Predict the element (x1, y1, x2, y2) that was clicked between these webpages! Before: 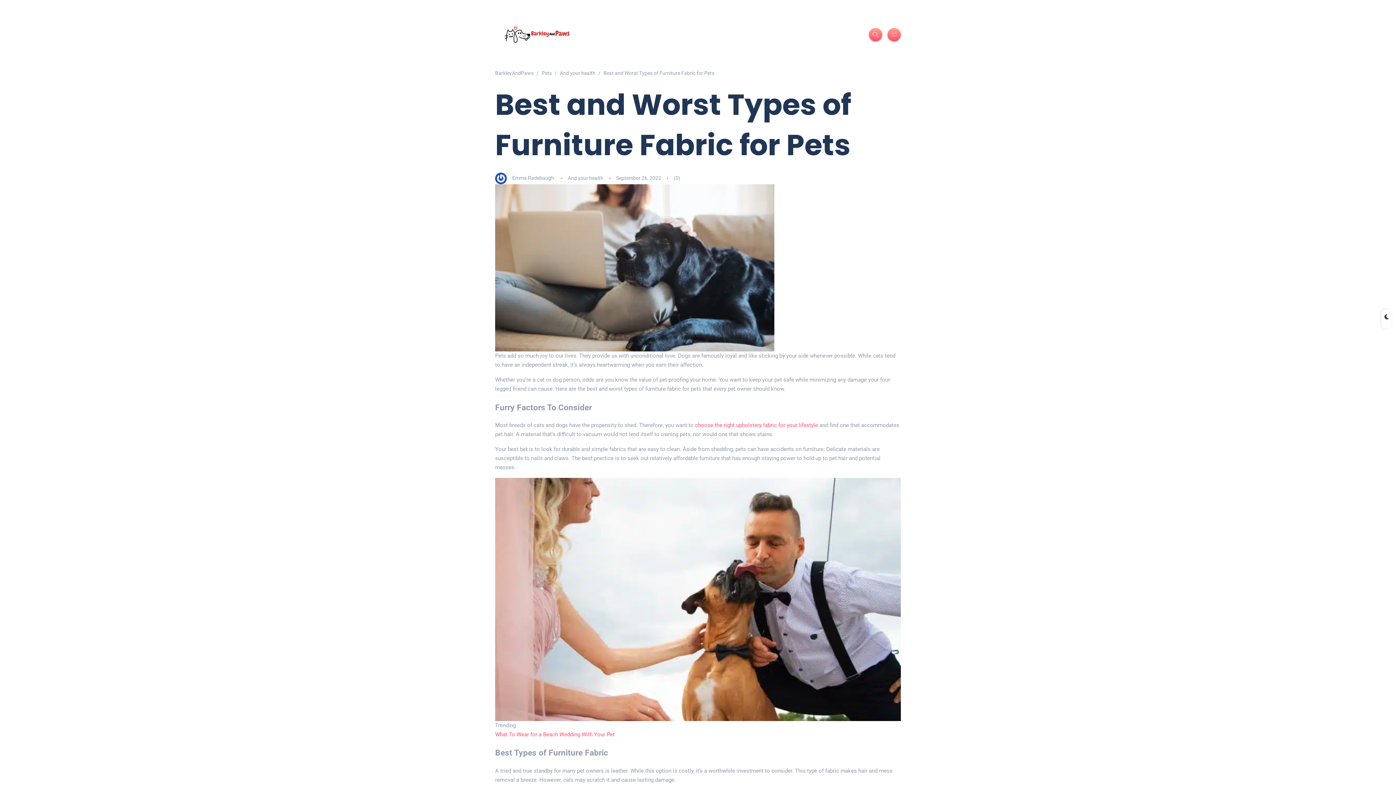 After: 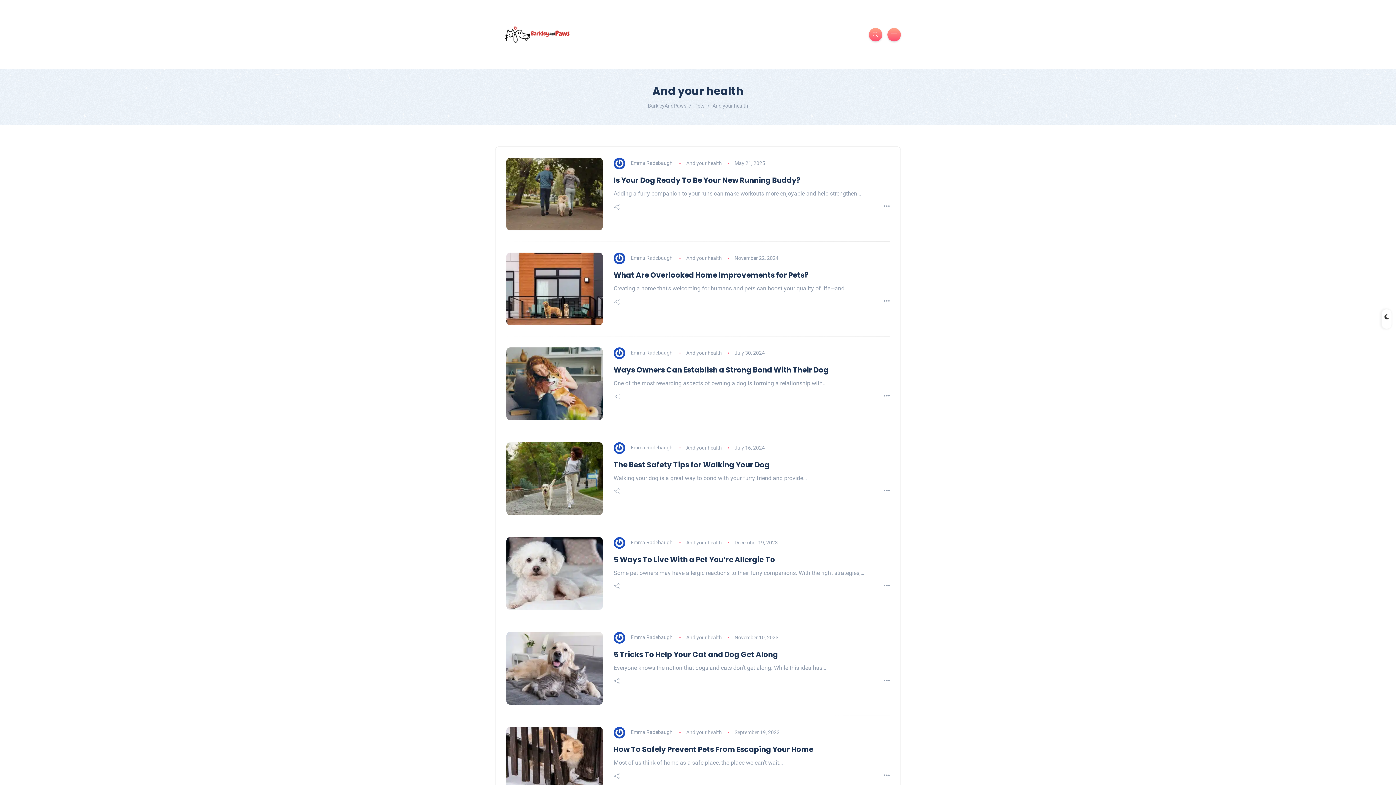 Action: bbox: (560, 70, 595, 76) label: And your health